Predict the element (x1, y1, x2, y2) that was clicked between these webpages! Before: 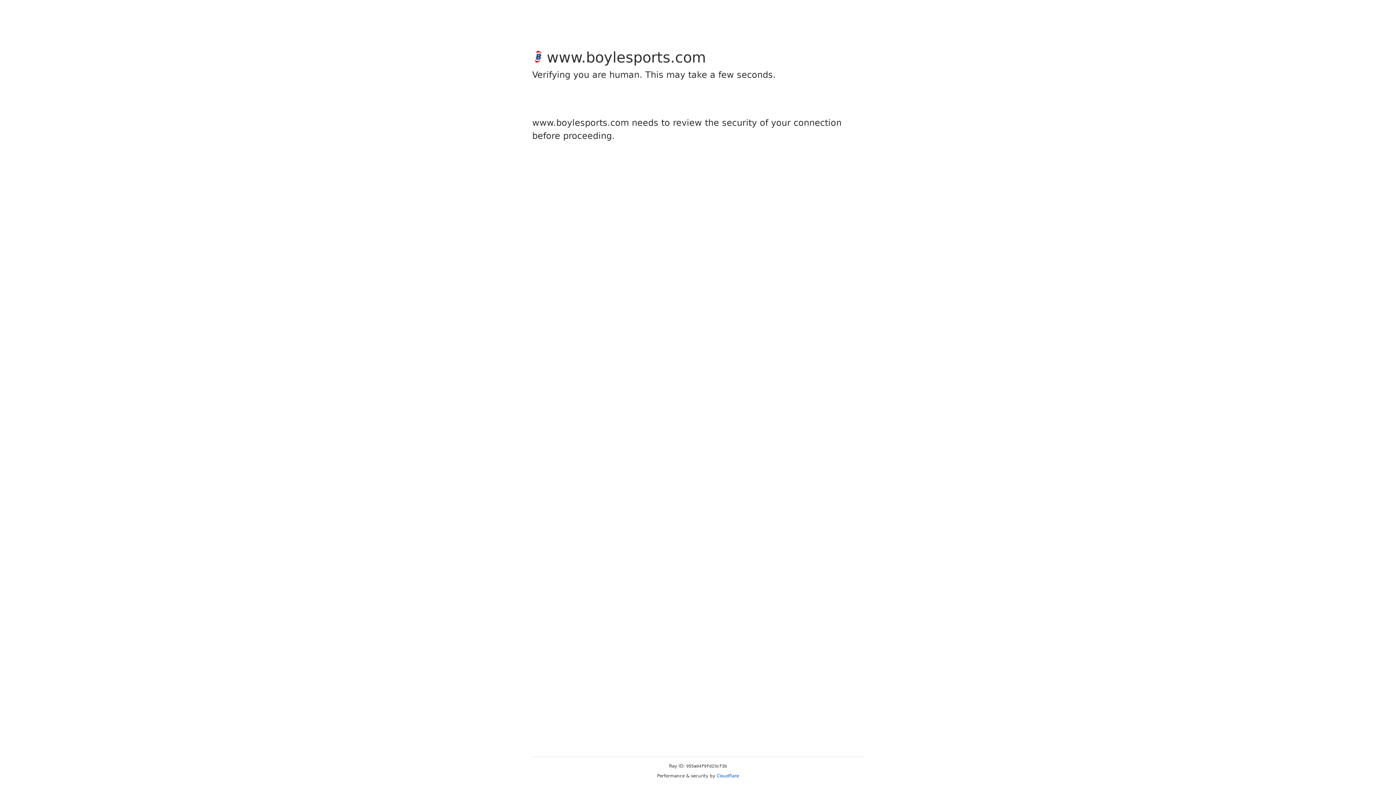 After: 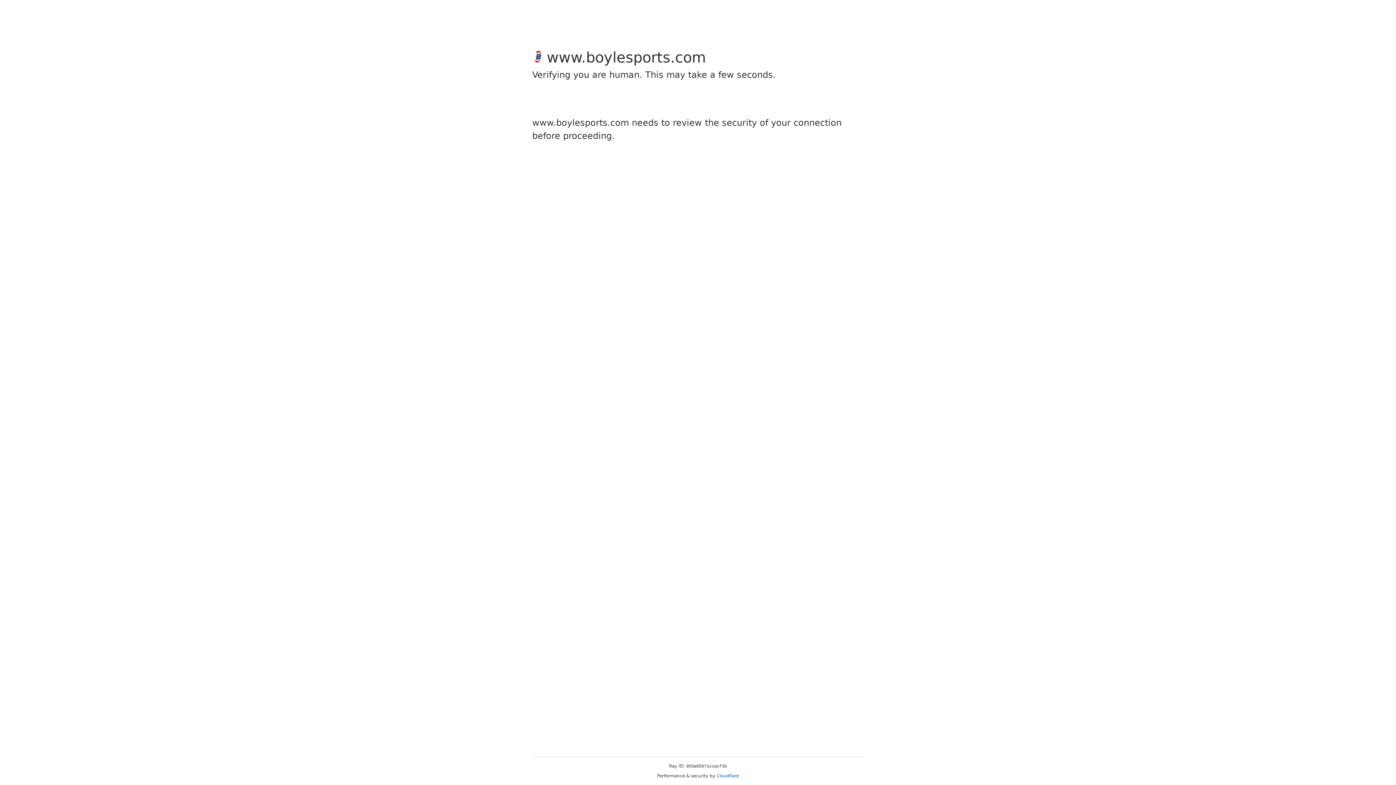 Action: bbox: (716, 773, 739, 778) label: Cloudflare